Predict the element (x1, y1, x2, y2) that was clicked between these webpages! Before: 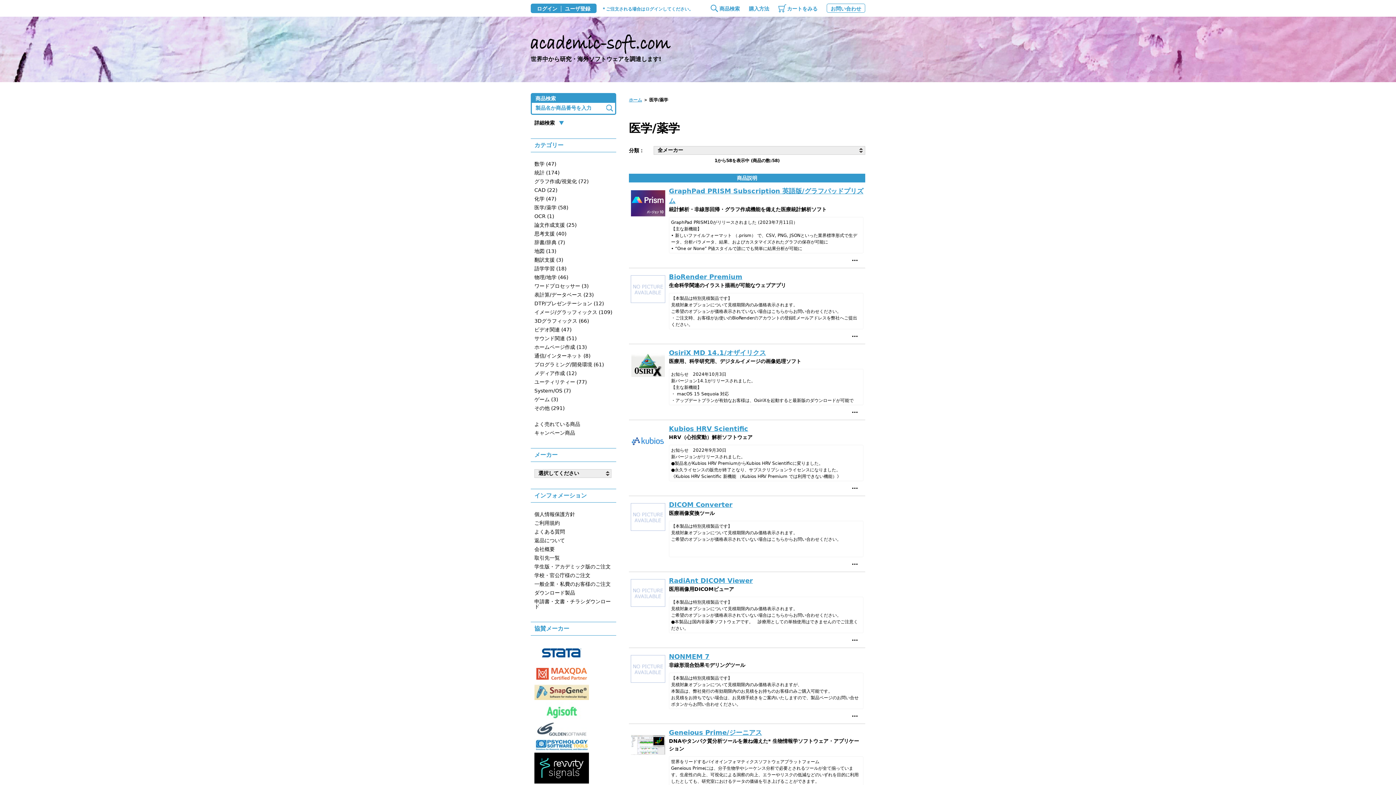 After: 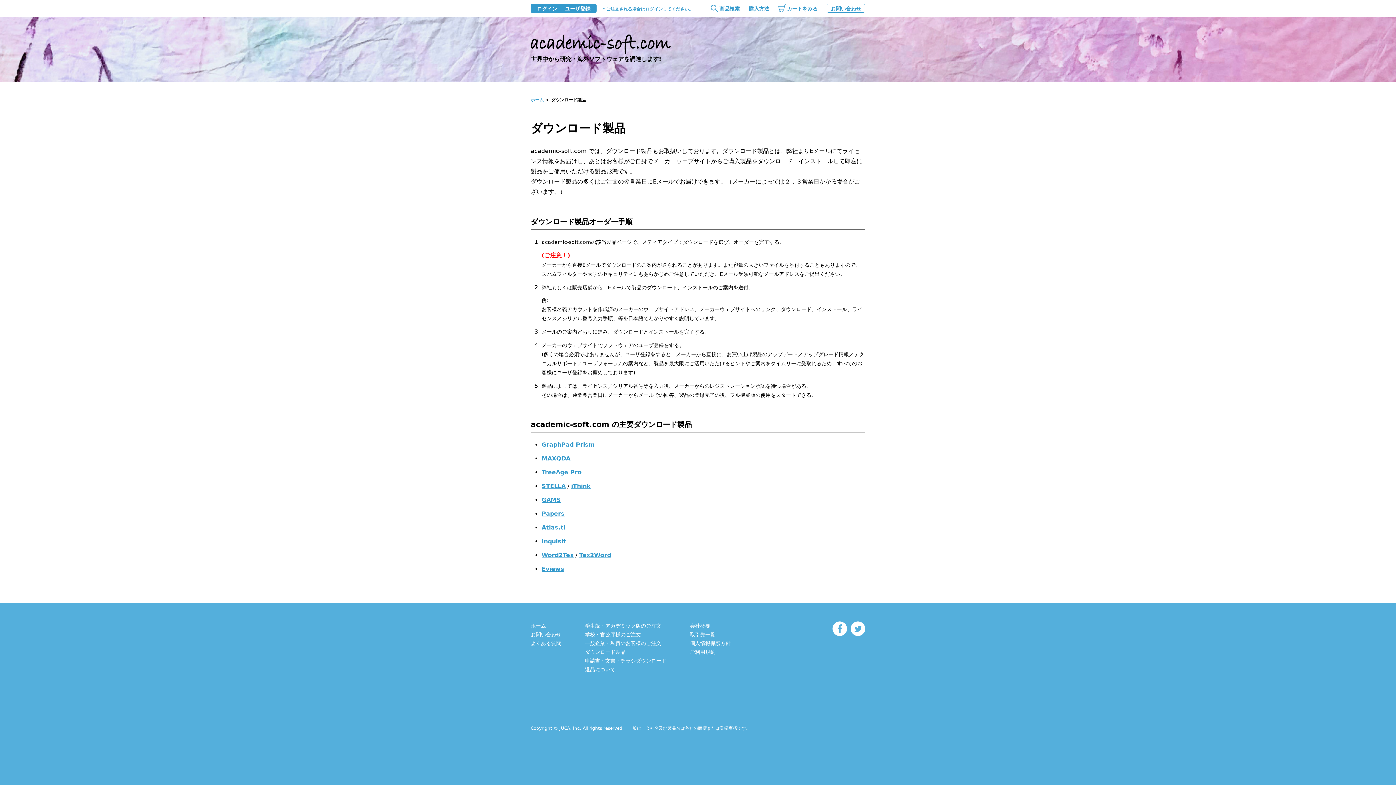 Action: label: ダウンロード製品 bbox: (530, 588, 616, 597)